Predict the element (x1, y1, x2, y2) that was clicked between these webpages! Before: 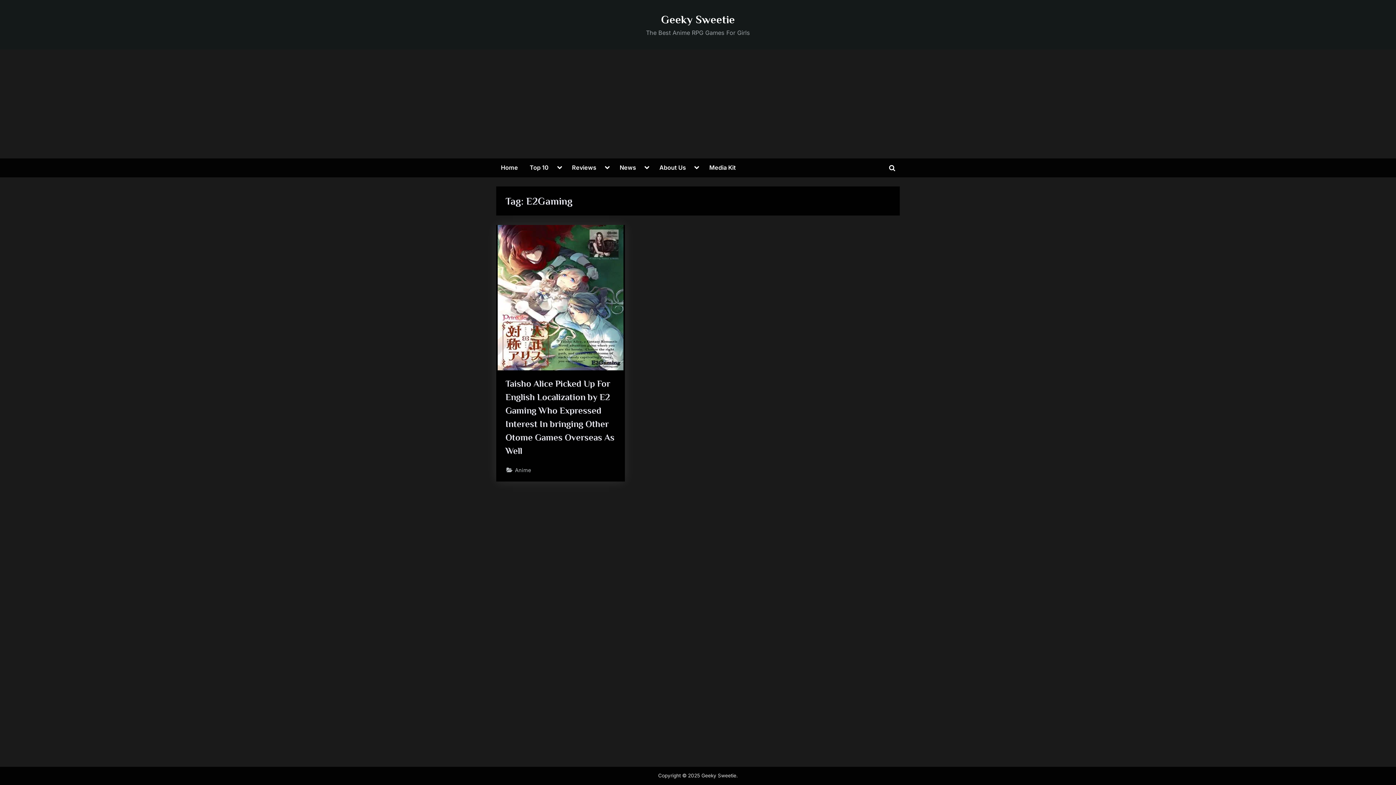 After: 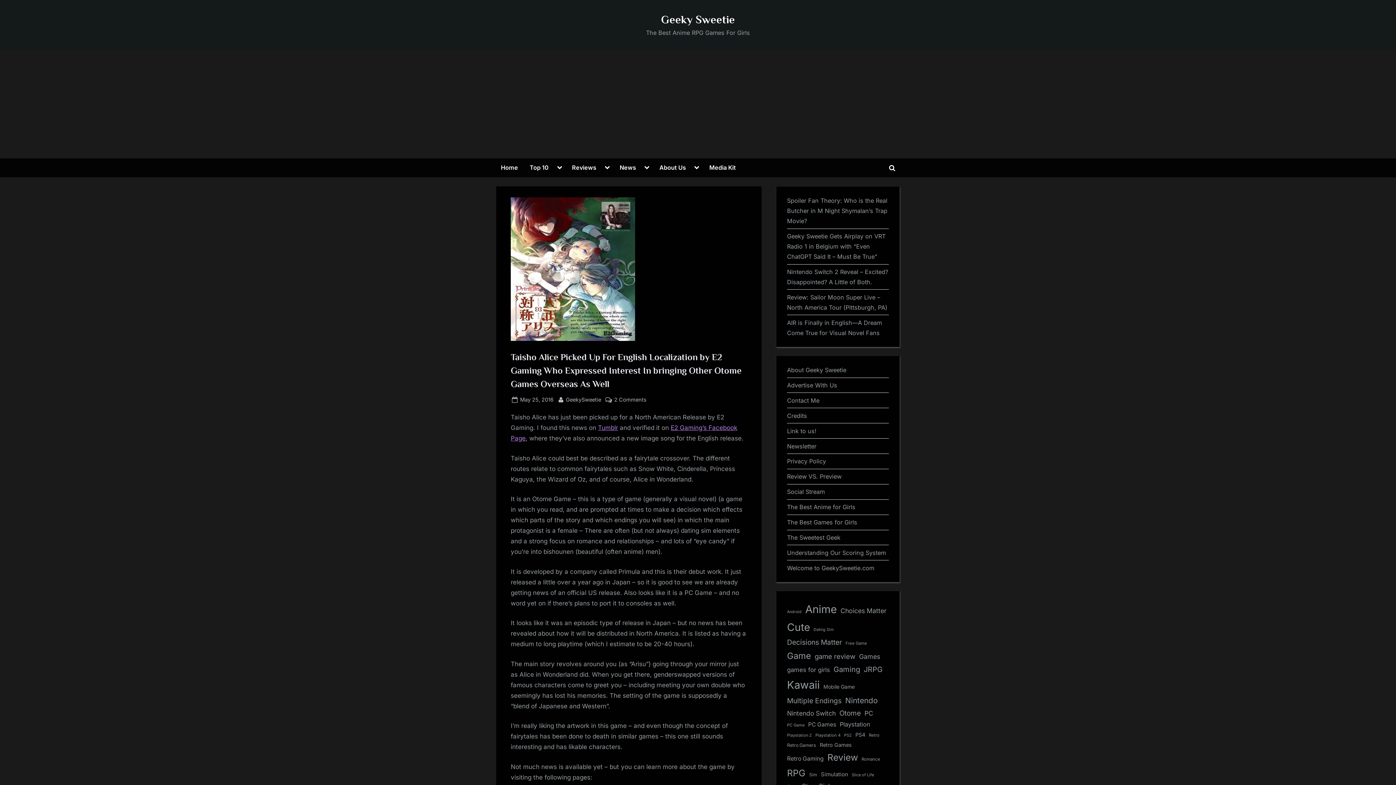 Action: bbox: (496, 225, 625, 370)